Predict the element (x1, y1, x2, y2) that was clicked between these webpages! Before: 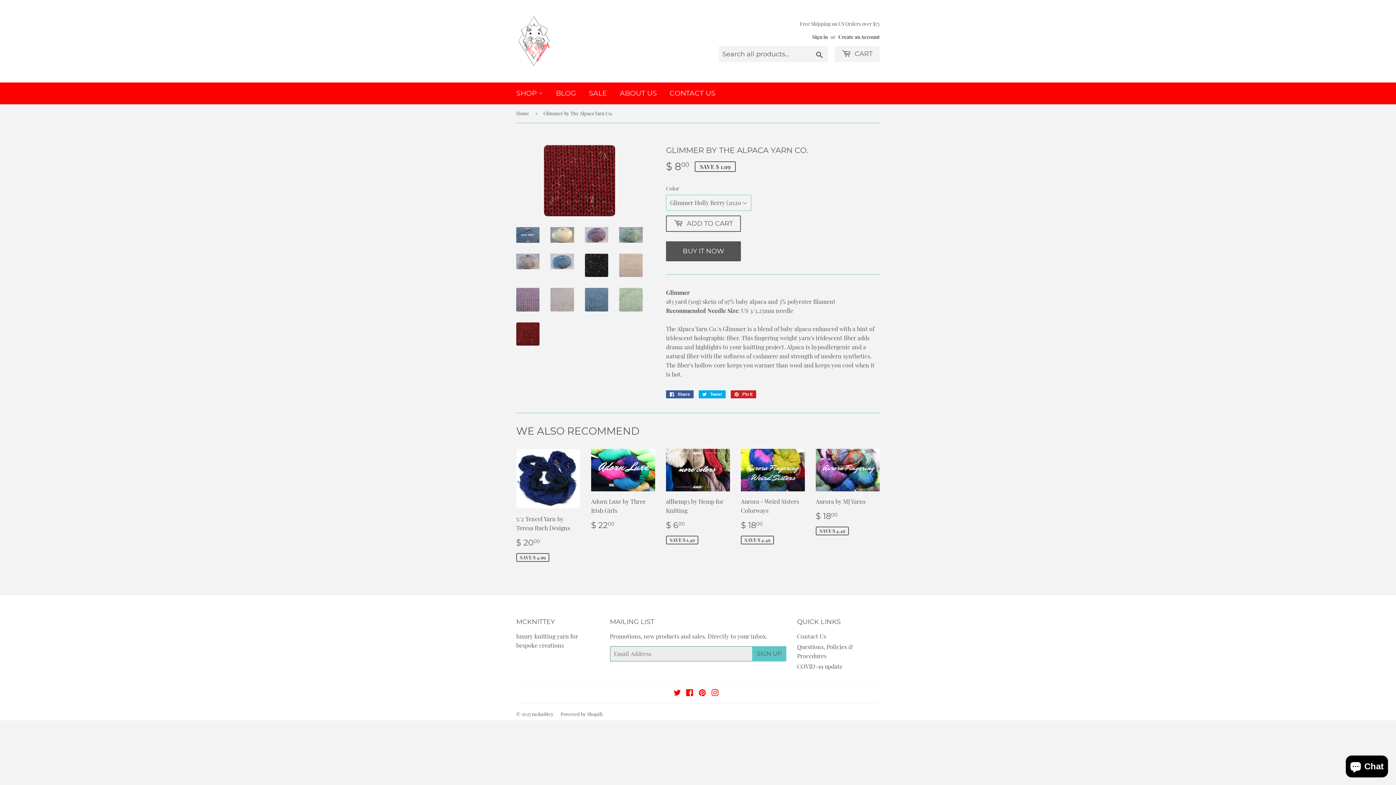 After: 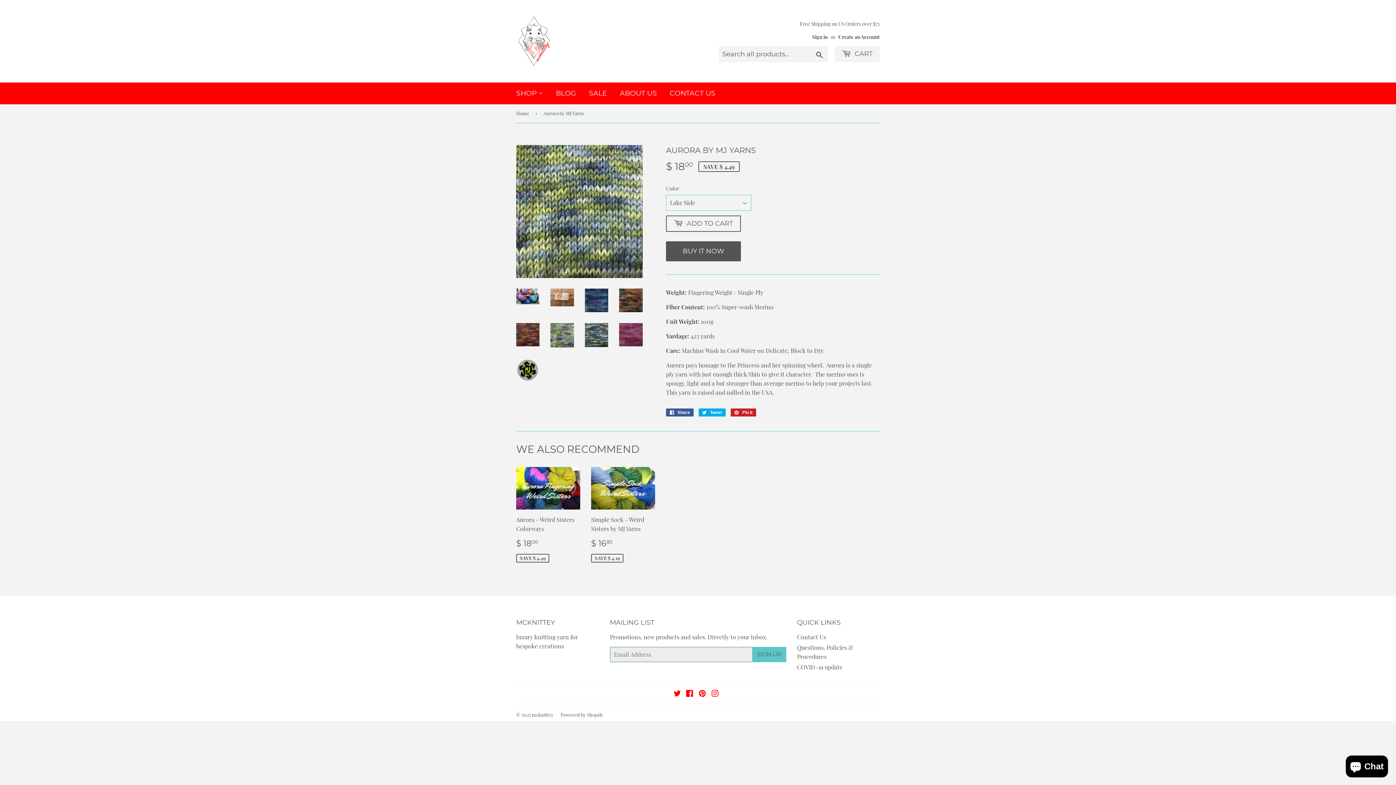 Action: label: Aurora by MJ Yarns

SALE PRICE
$ 1800
$ 18.00
SAVE $ 4.49 bbox: (816, 448, 880, 536)